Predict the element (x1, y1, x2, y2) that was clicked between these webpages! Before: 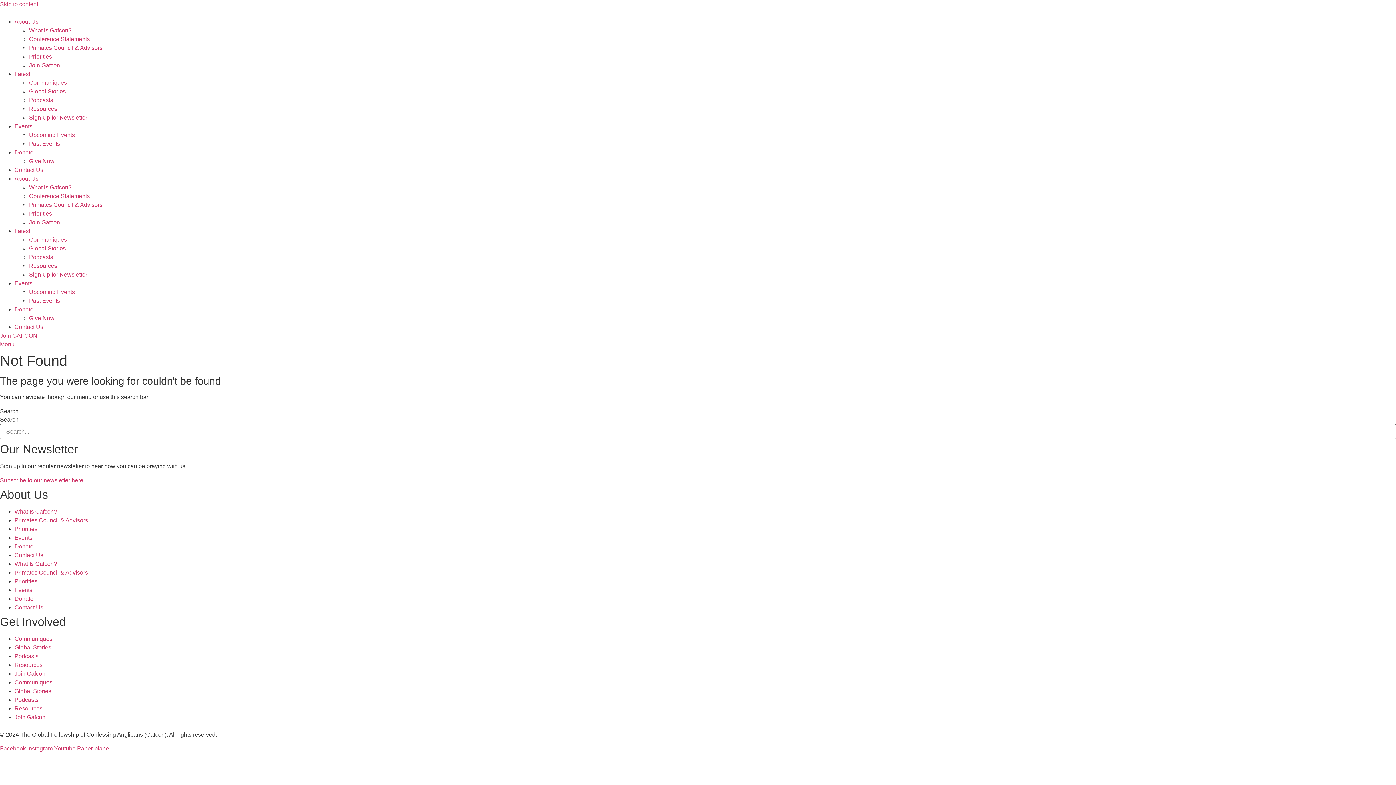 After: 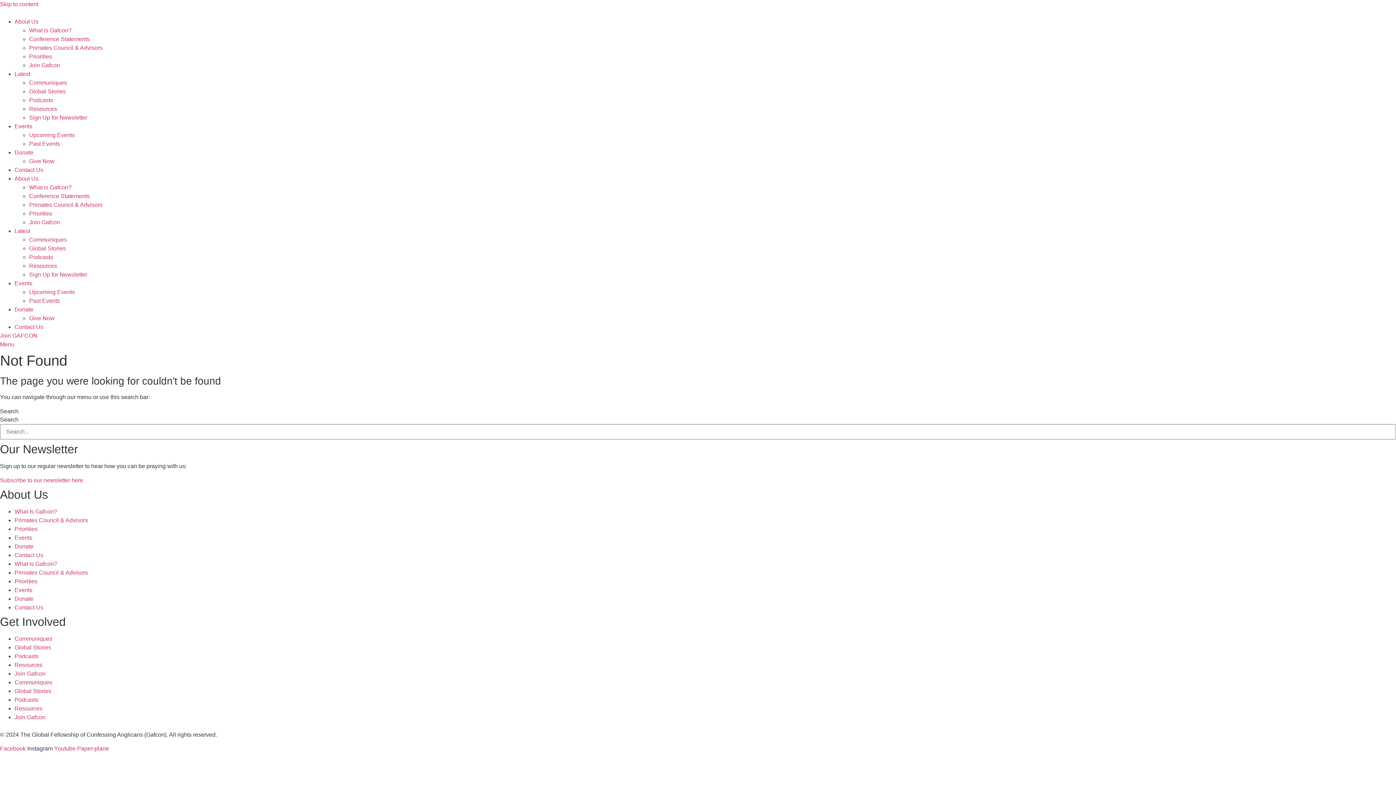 Action: label: Instagram  bbox: (27, 745, 54, 752)